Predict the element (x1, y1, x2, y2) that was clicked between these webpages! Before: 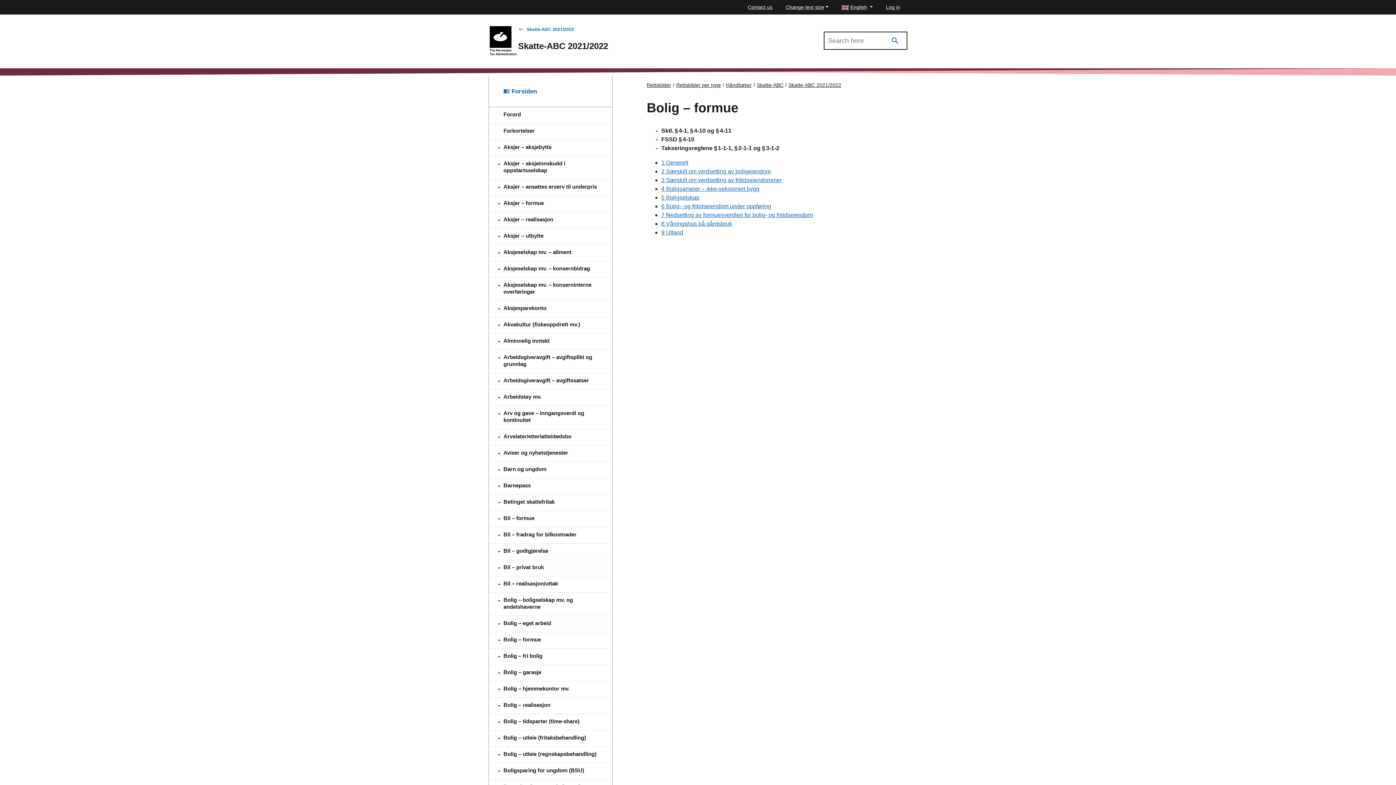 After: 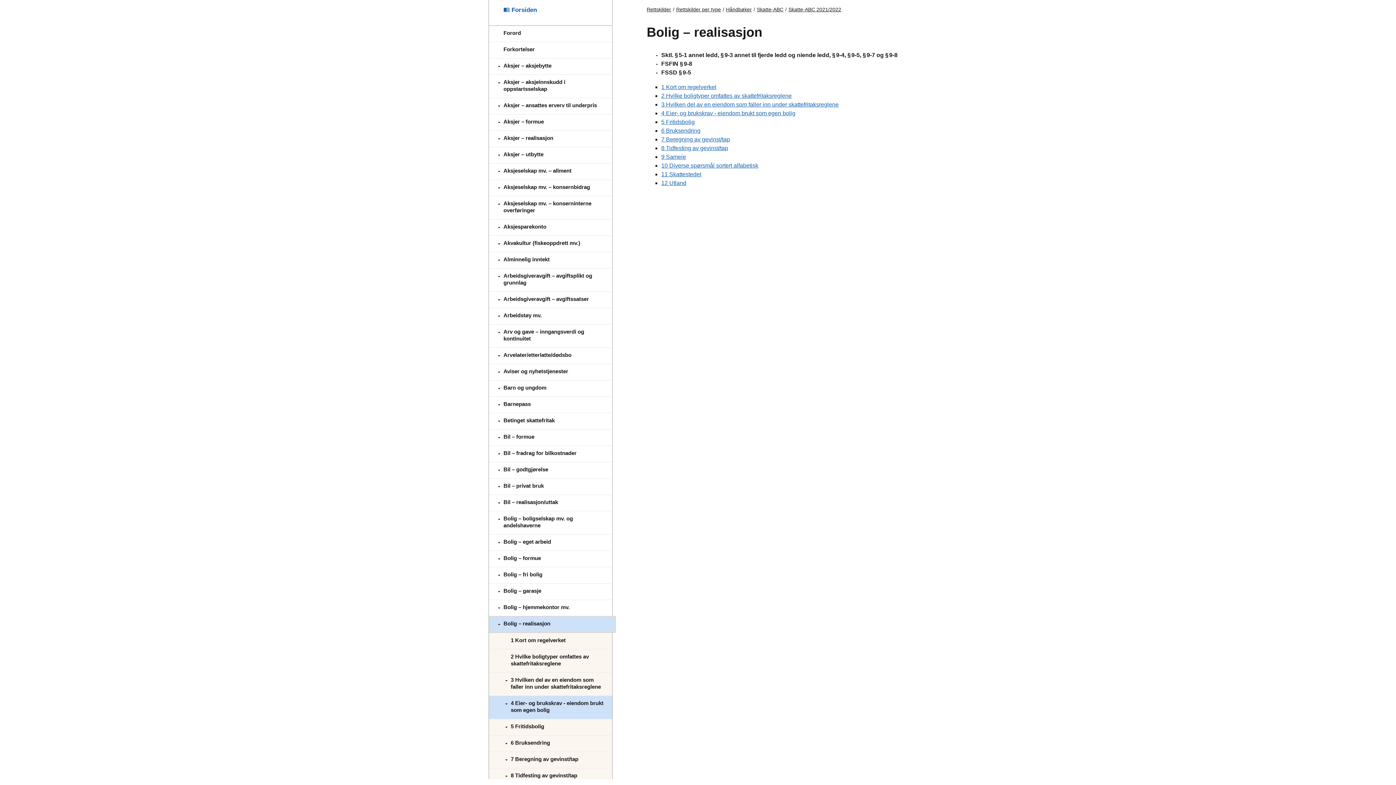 Action: label: Bolig – realisasjon bbox: (489, 697, 612, 714)